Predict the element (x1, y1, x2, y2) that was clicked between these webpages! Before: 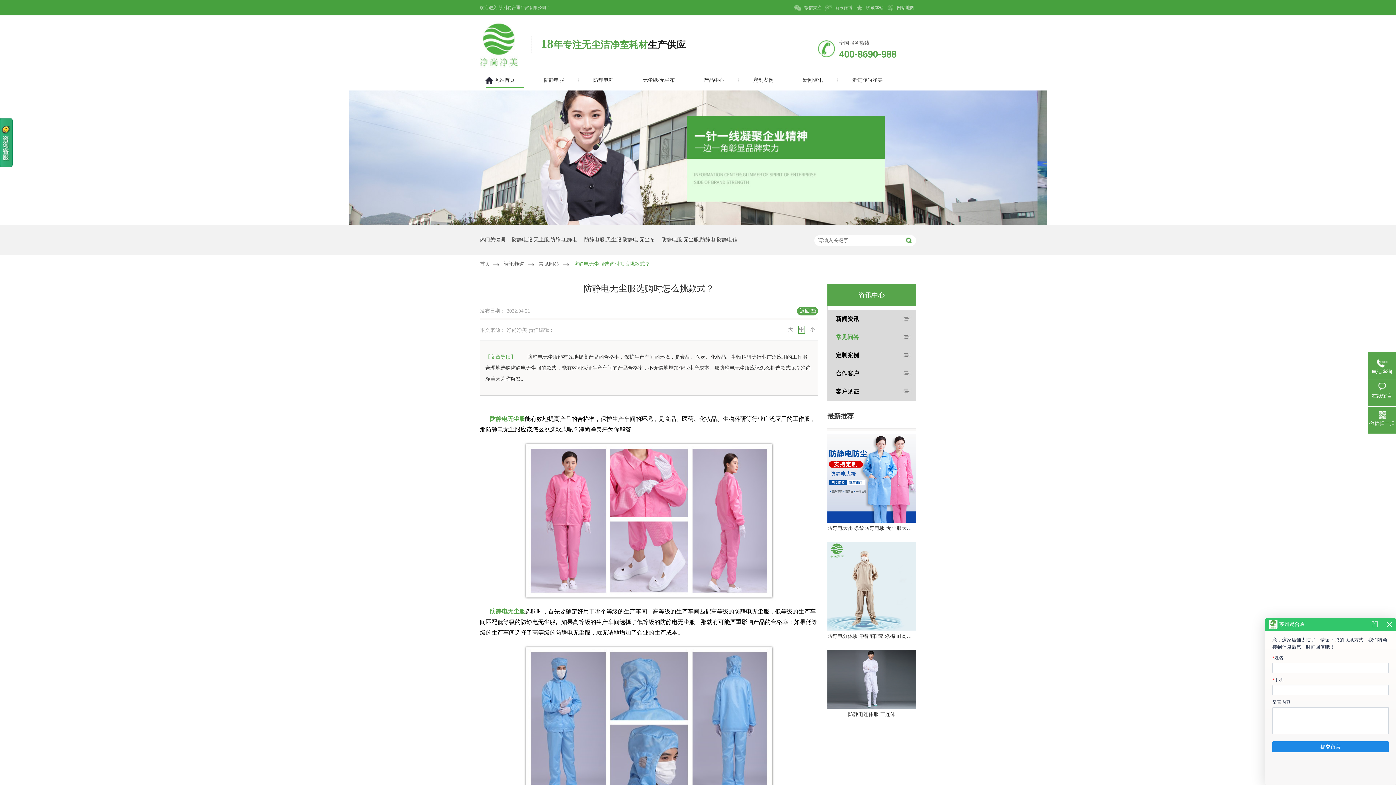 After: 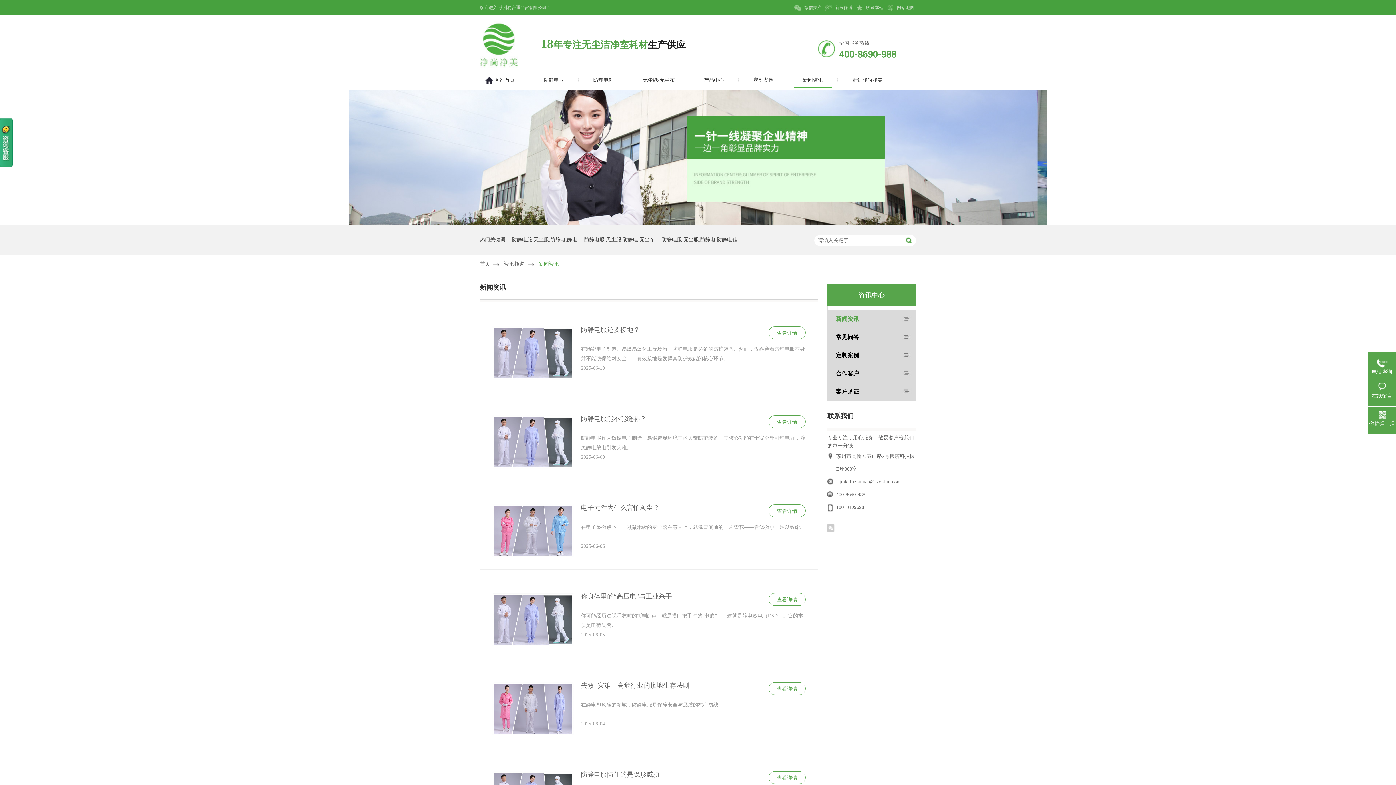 Action: bbox: (828, 310, 916, 328) label: 新闻资讯